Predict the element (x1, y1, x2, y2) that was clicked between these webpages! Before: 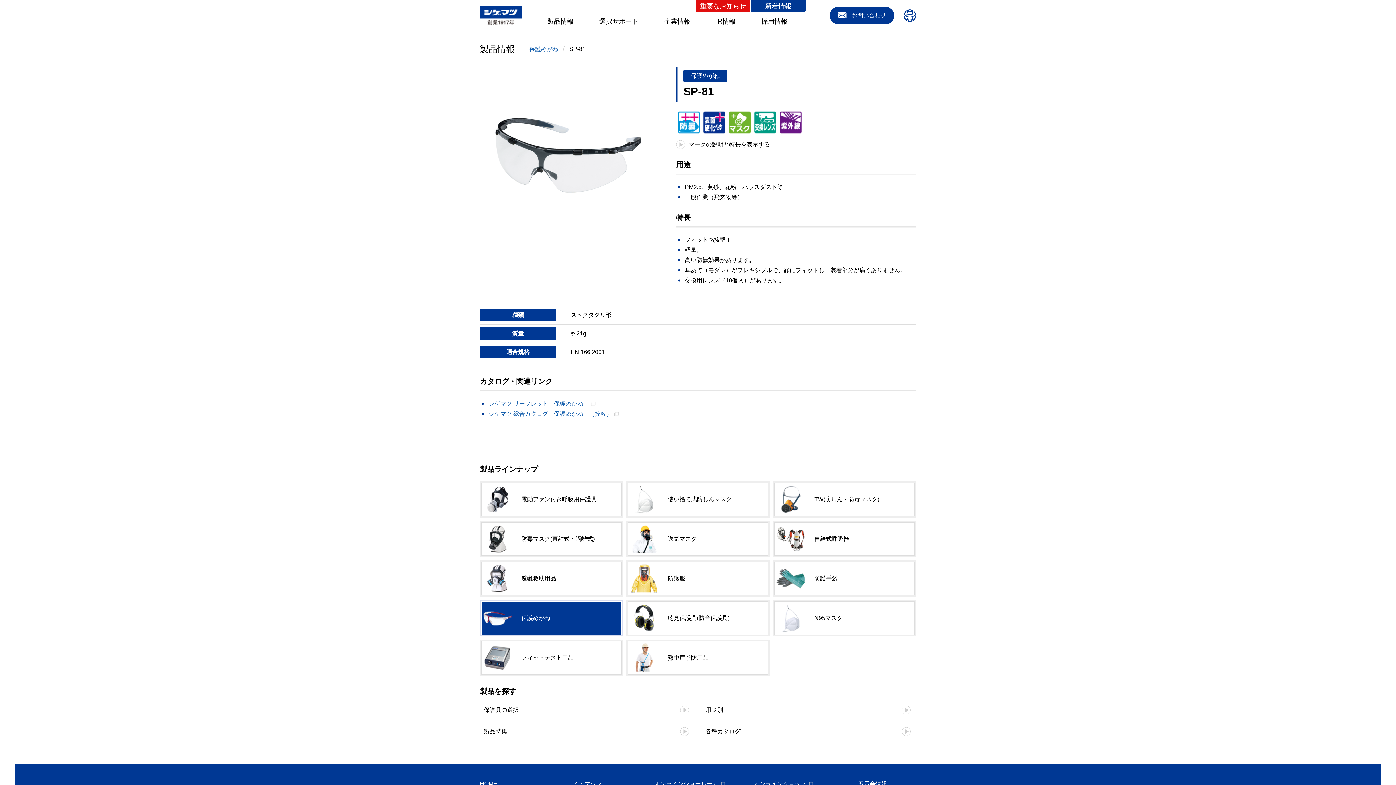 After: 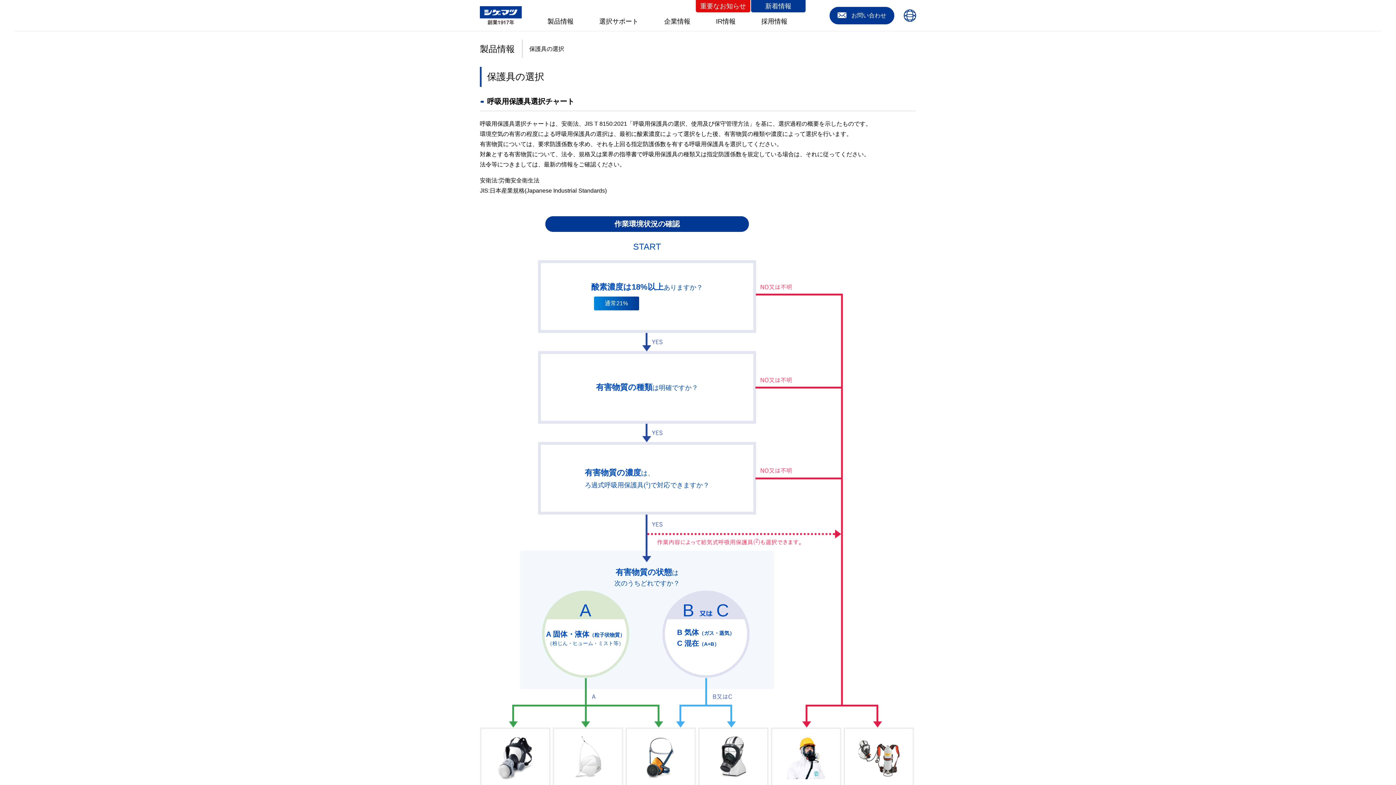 Action: bbox: (480, 700, 694, 721) label: 保護具の選択